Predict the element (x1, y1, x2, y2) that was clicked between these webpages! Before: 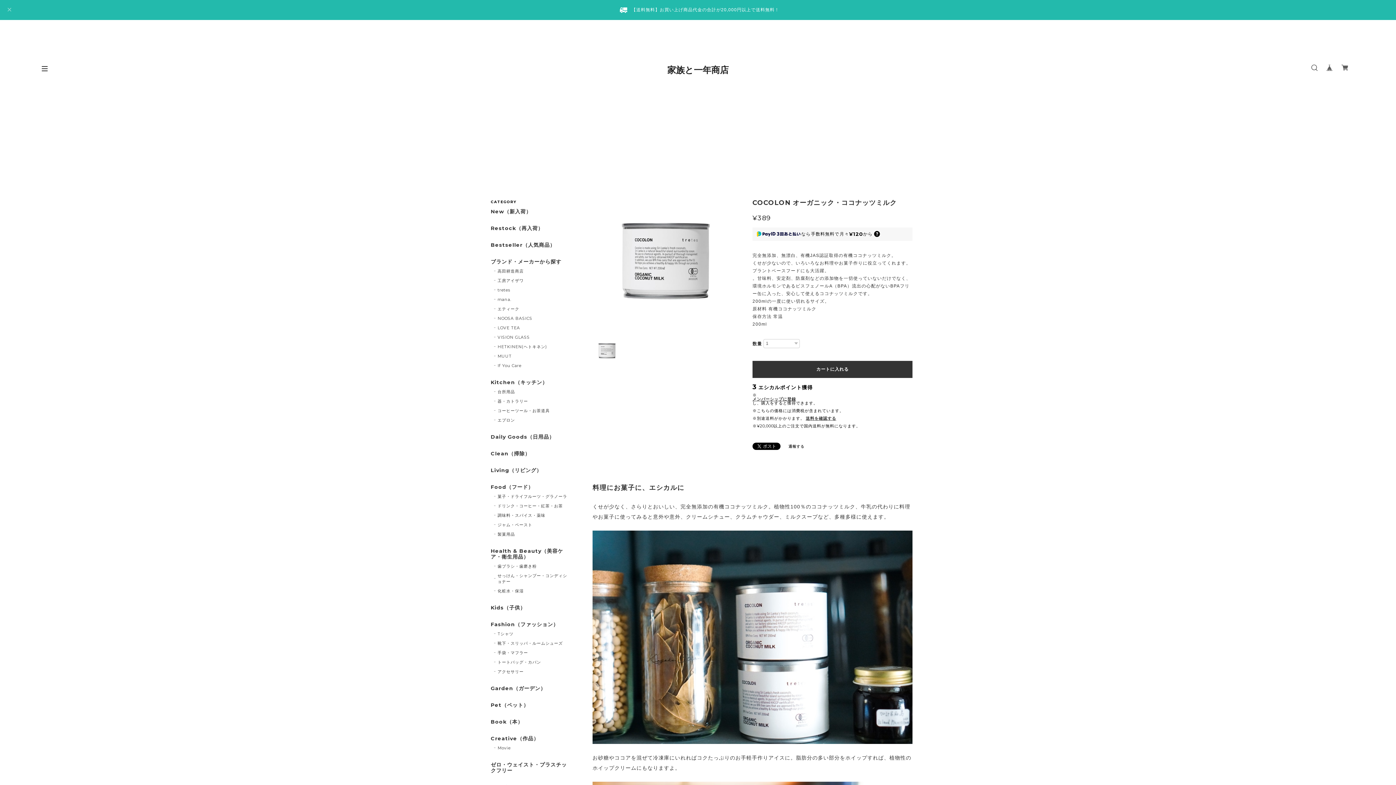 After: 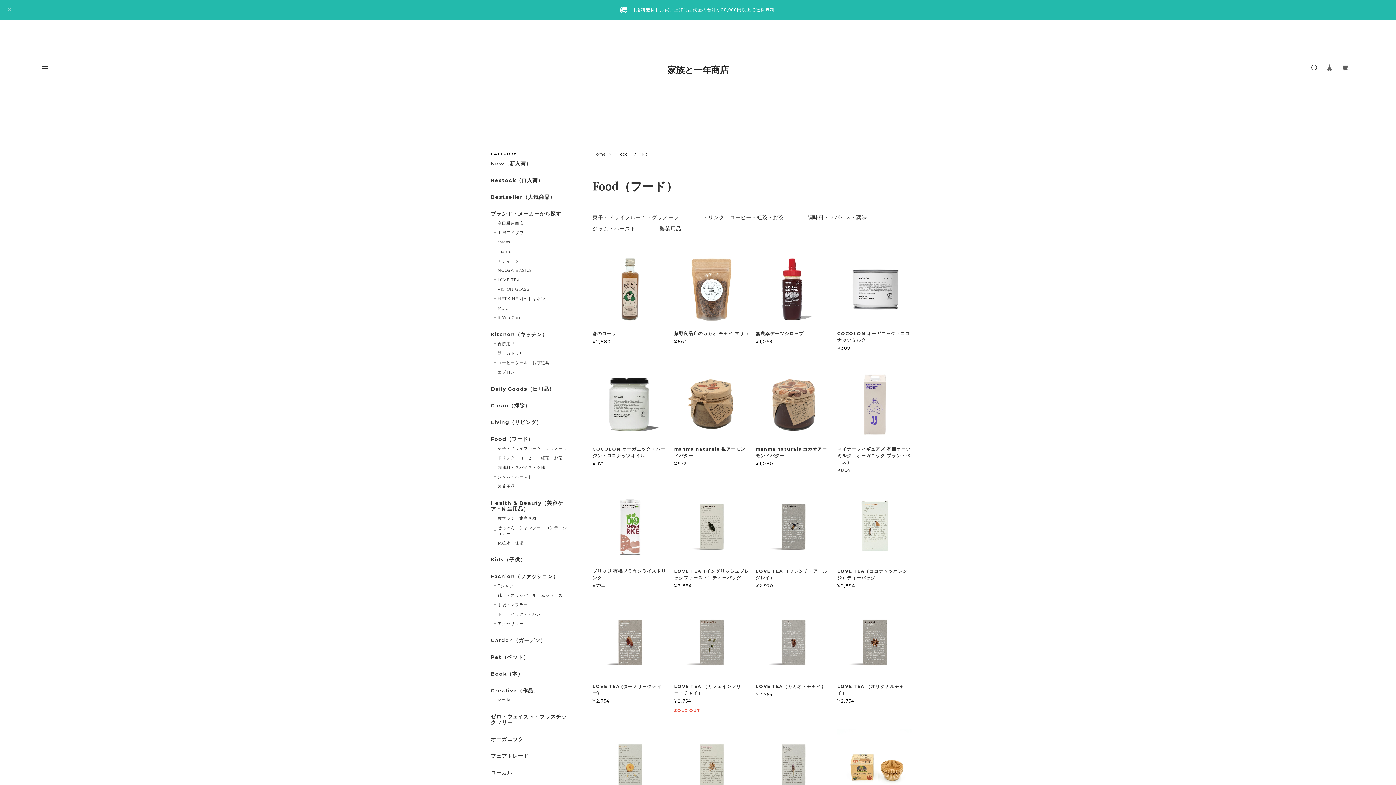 Action: bbox: (490, 484, 570, 493) label: Food（フード）